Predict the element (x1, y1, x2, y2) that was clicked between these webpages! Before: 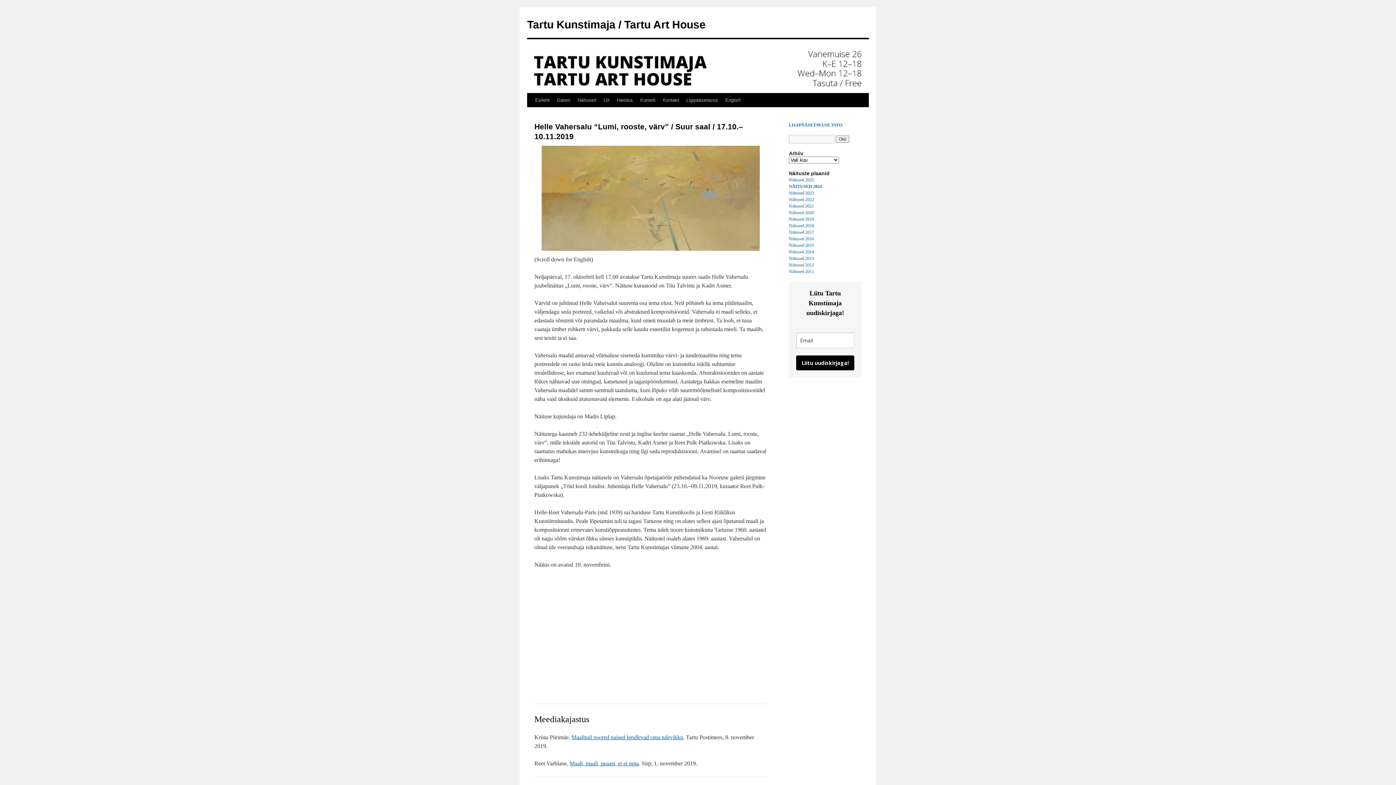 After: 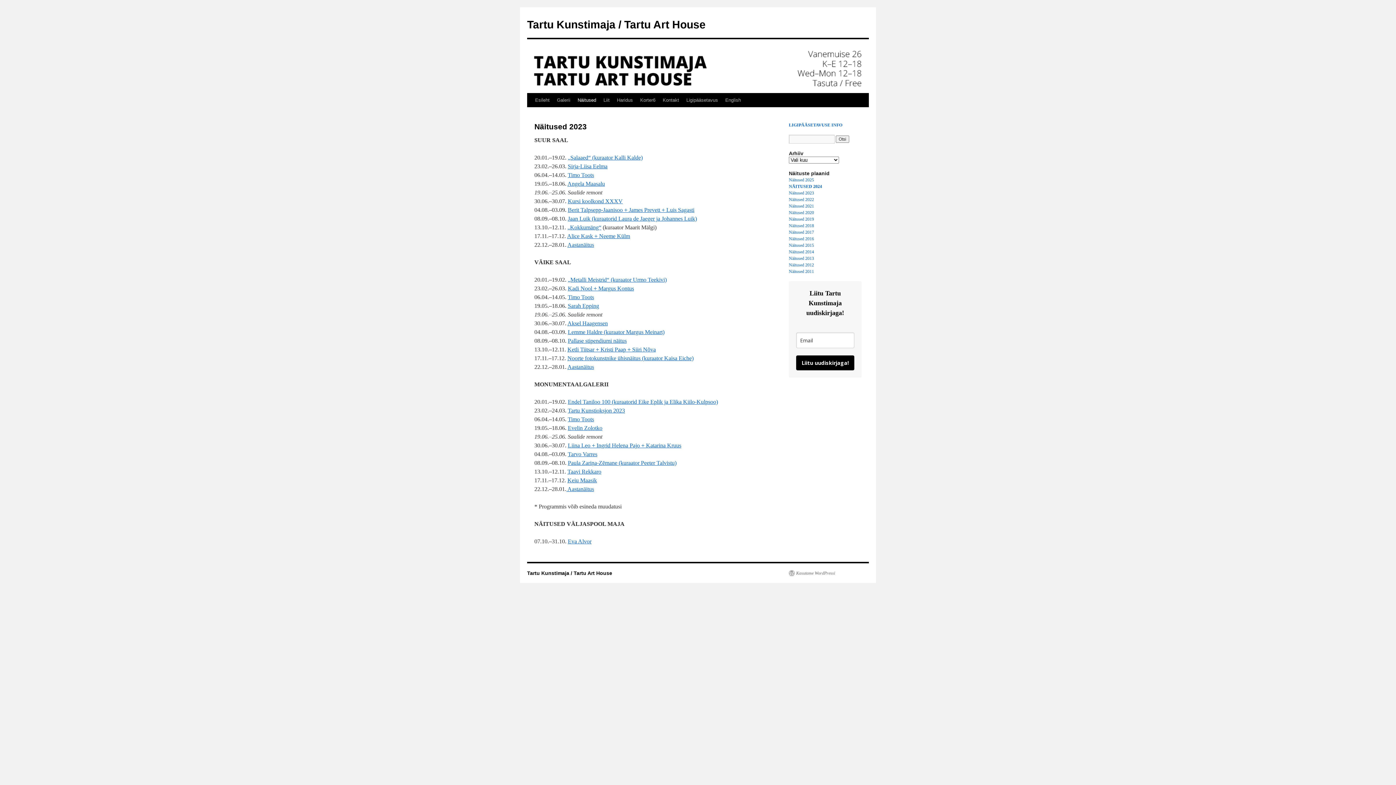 Action: label: Näitused 2023 bbox: (789, 190, 814, 195)